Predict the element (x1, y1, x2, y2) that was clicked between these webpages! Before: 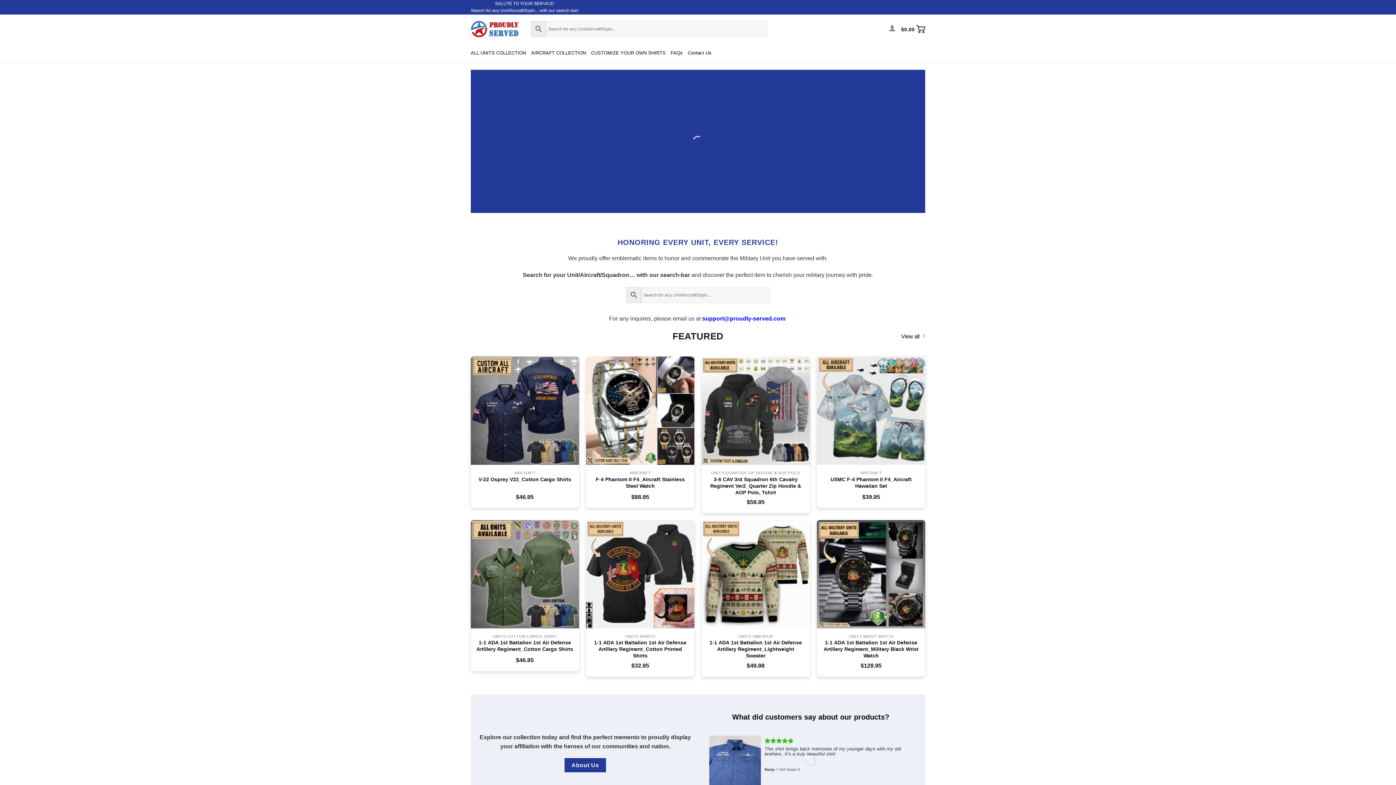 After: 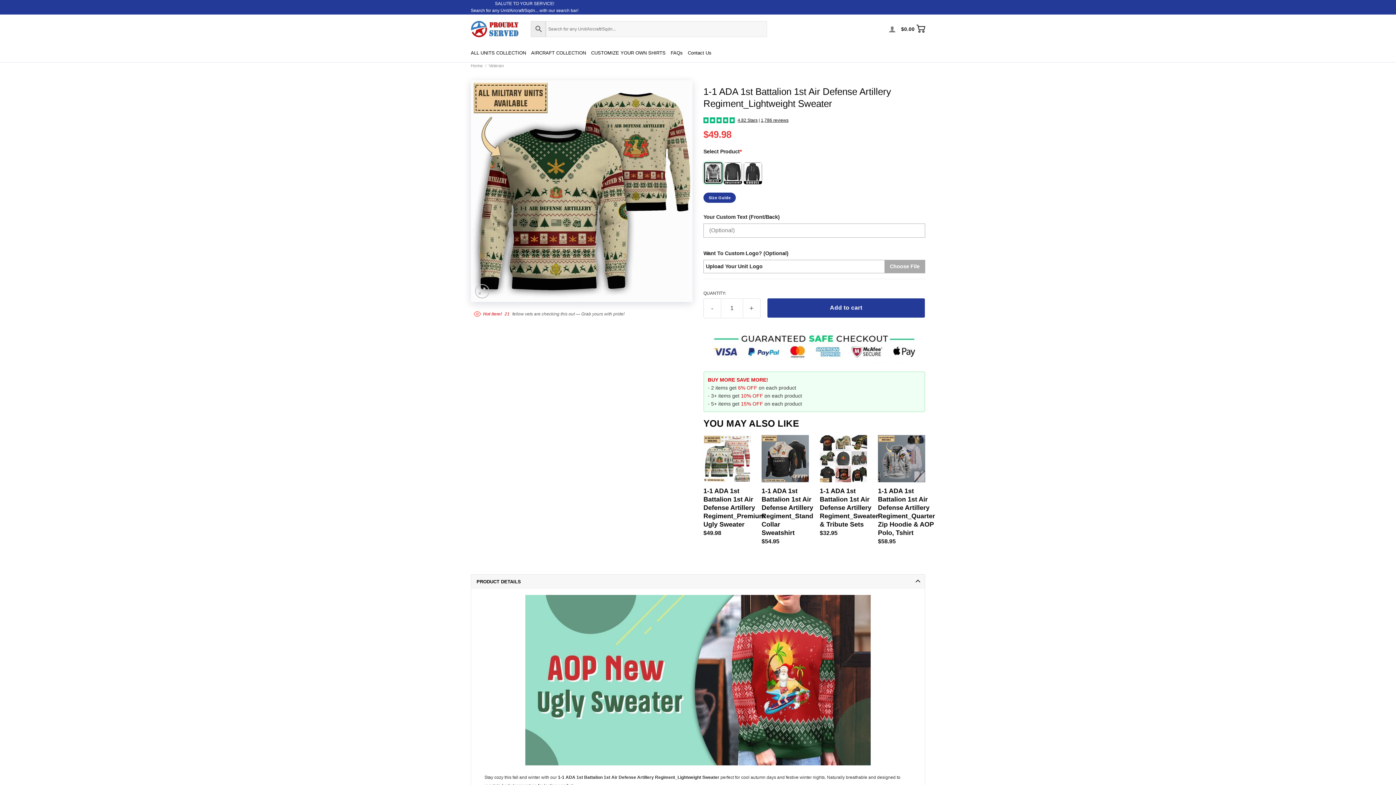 Action: bbox: (701, 520, 810, 628)